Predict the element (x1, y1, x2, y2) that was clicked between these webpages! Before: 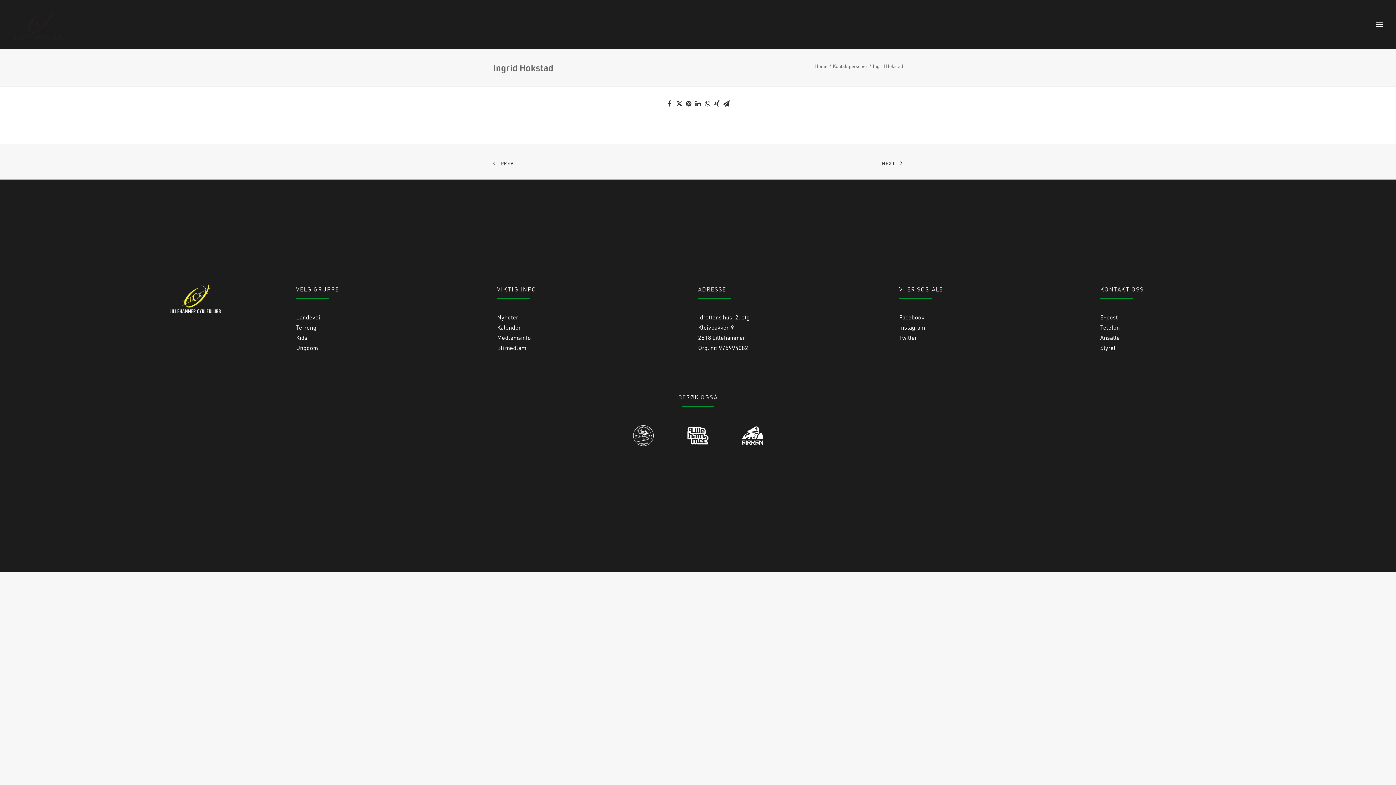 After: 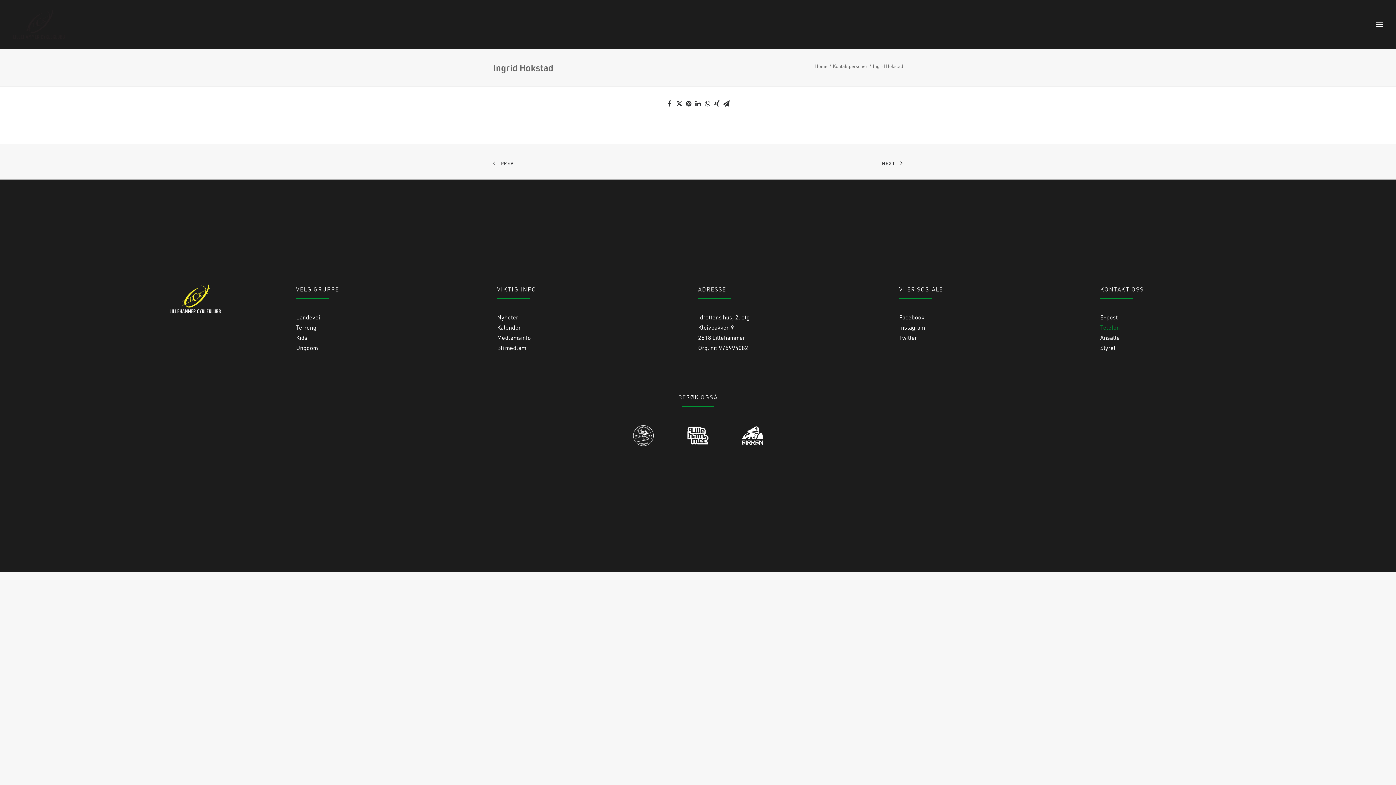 Action: bbox: (1100, 323, 1120, 331) label: Telefon